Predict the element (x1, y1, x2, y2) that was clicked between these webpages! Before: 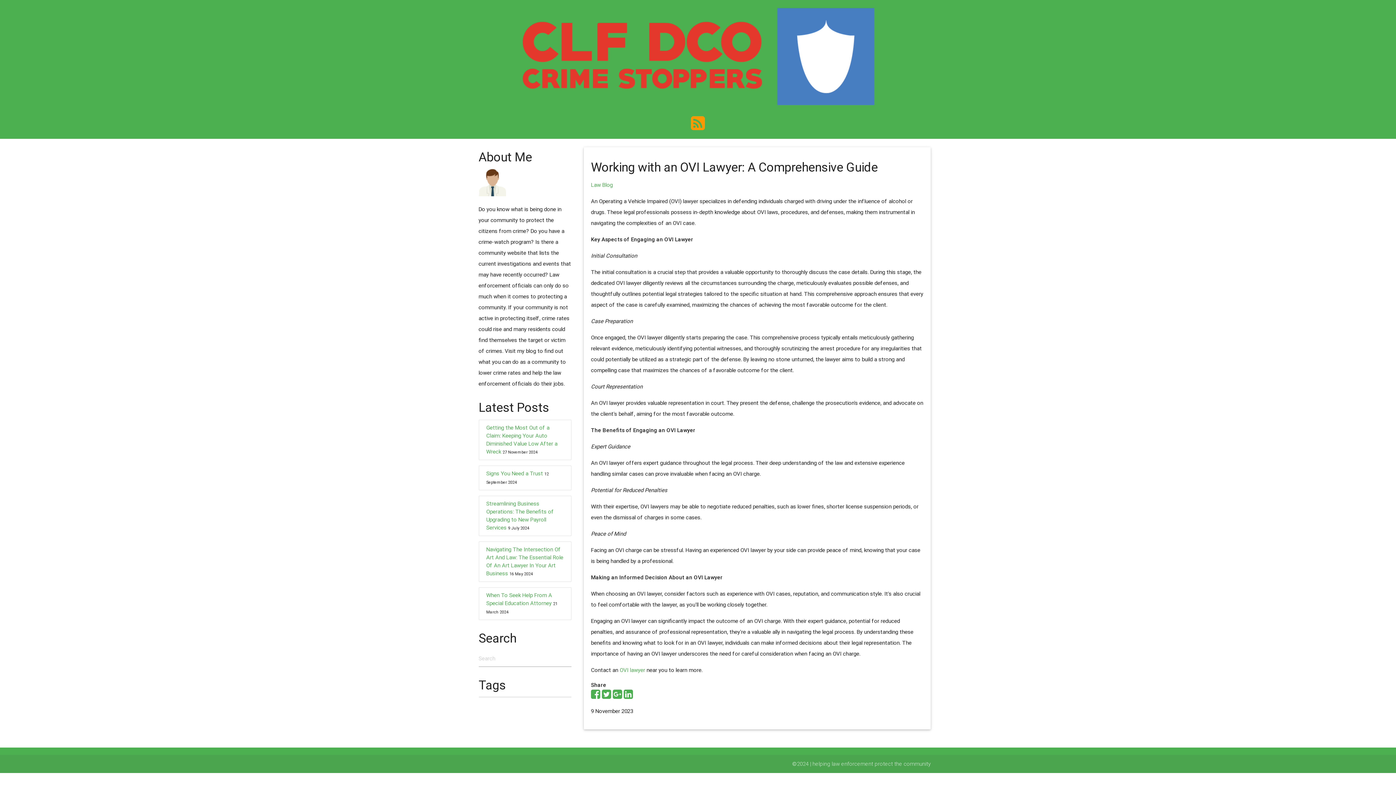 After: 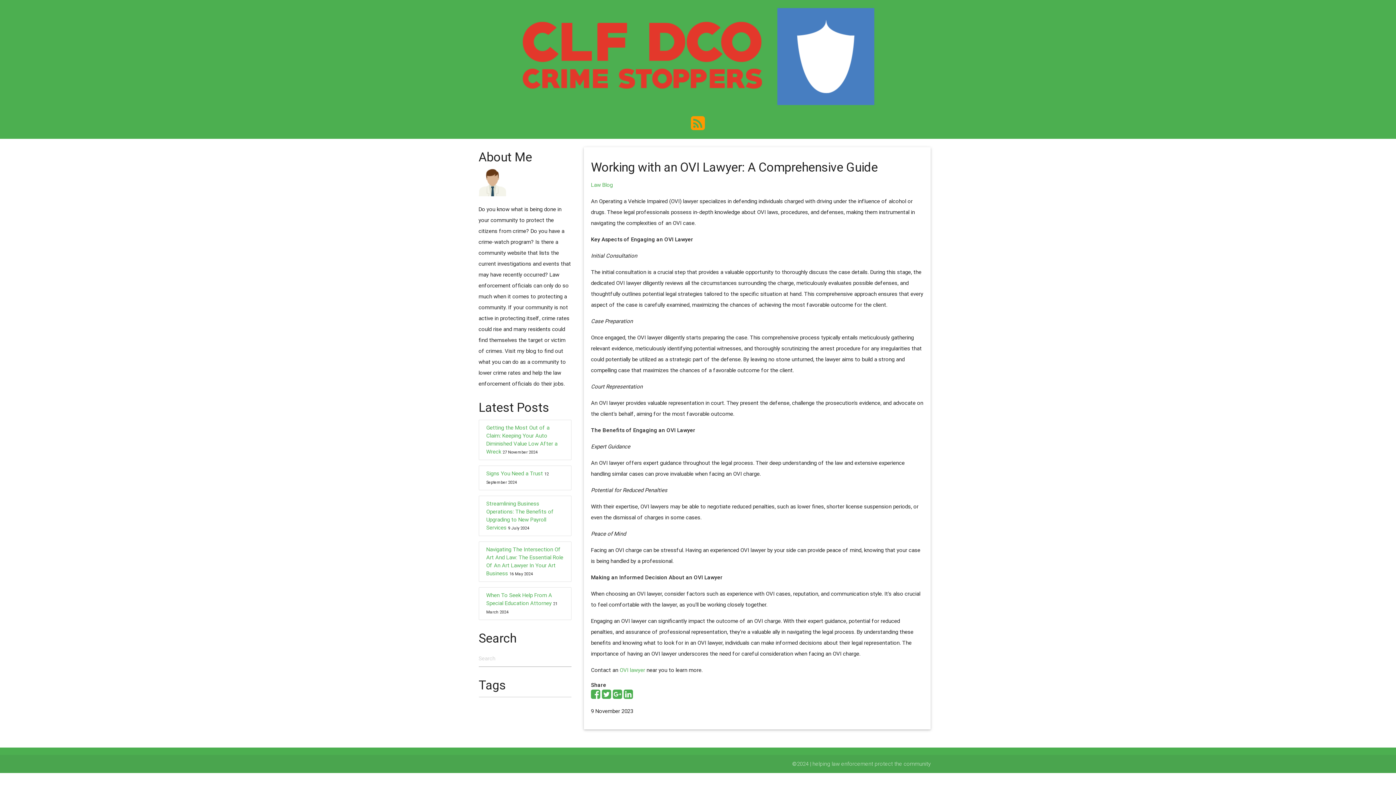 Action: bbox: (612, 692, 622, 699)